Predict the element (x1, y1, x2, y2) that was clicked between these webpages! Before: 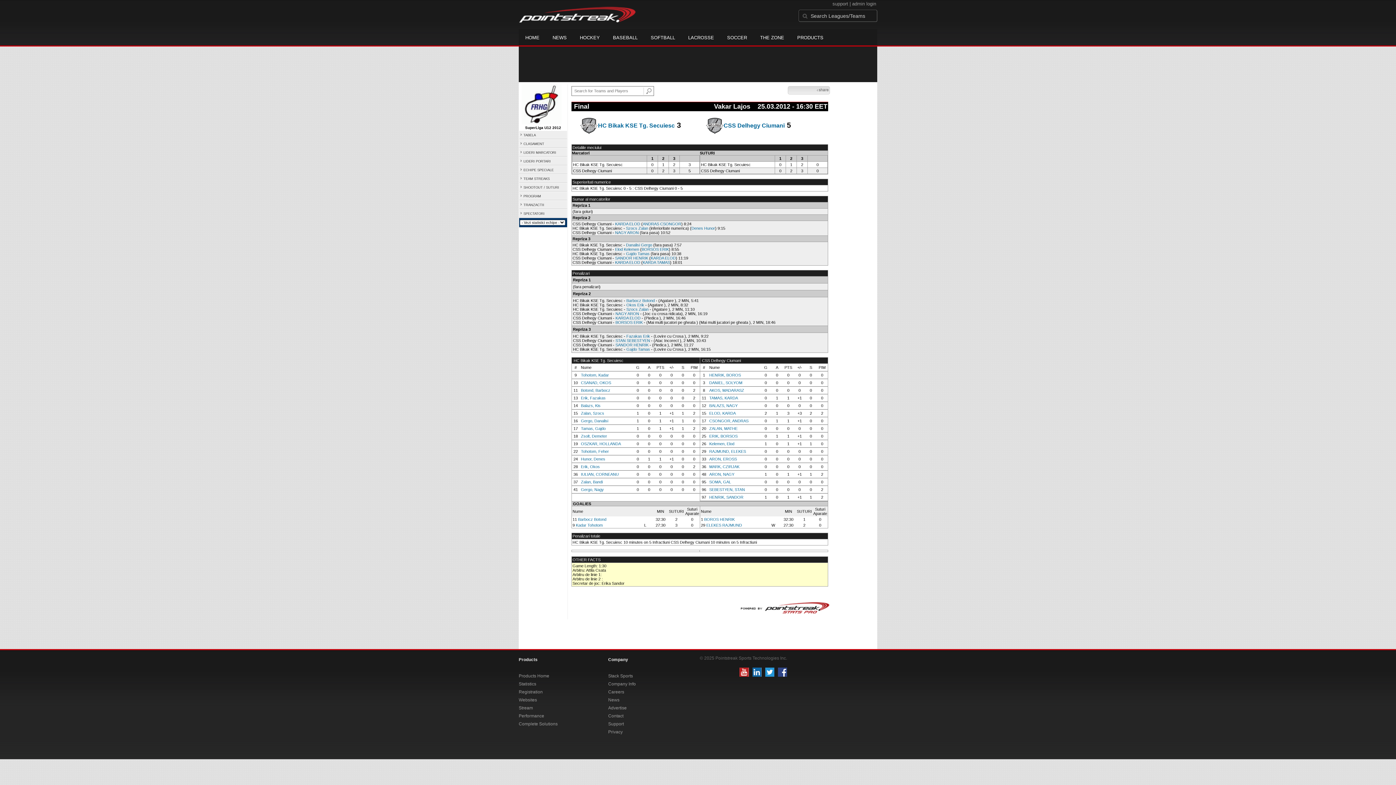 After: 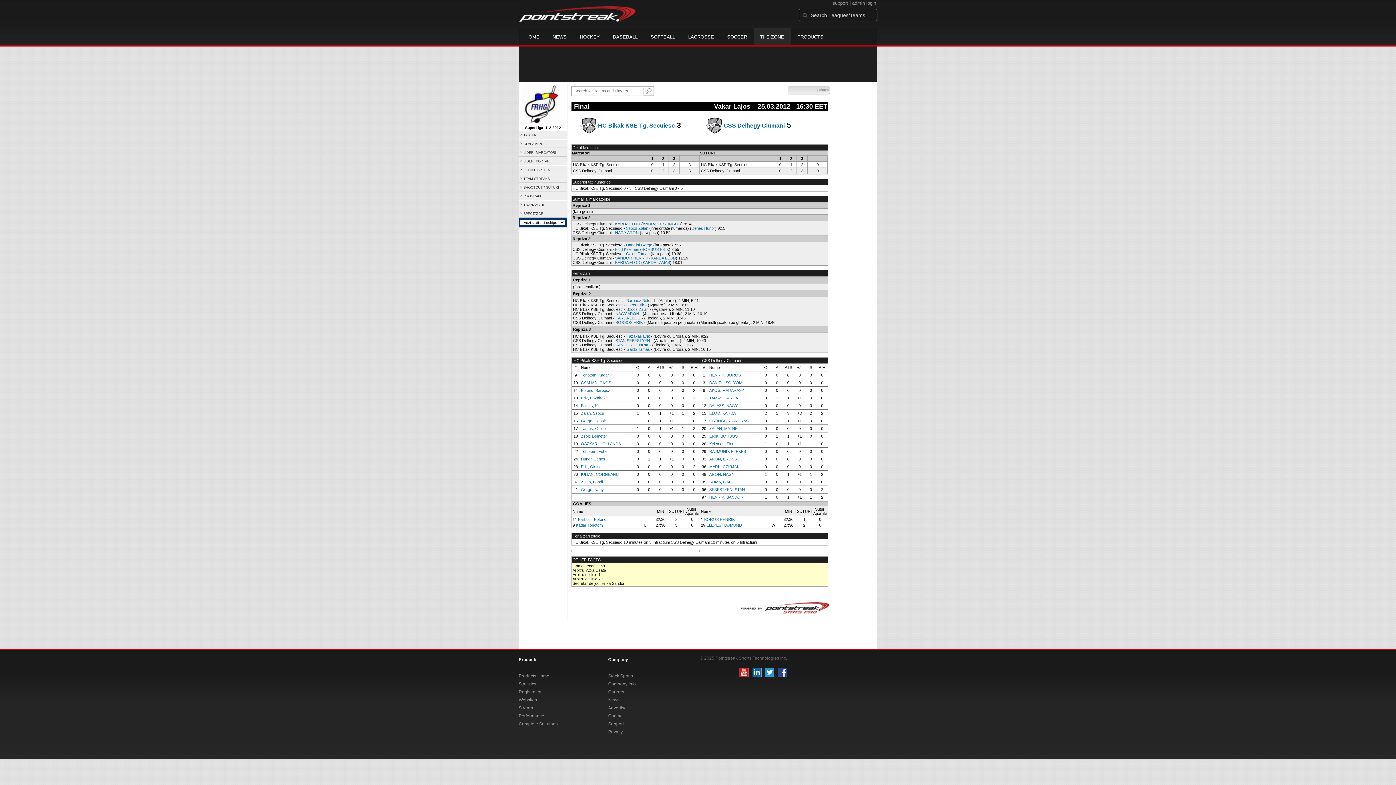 Action: bbox: (753, 29, 790, 46) label: THE ZONE